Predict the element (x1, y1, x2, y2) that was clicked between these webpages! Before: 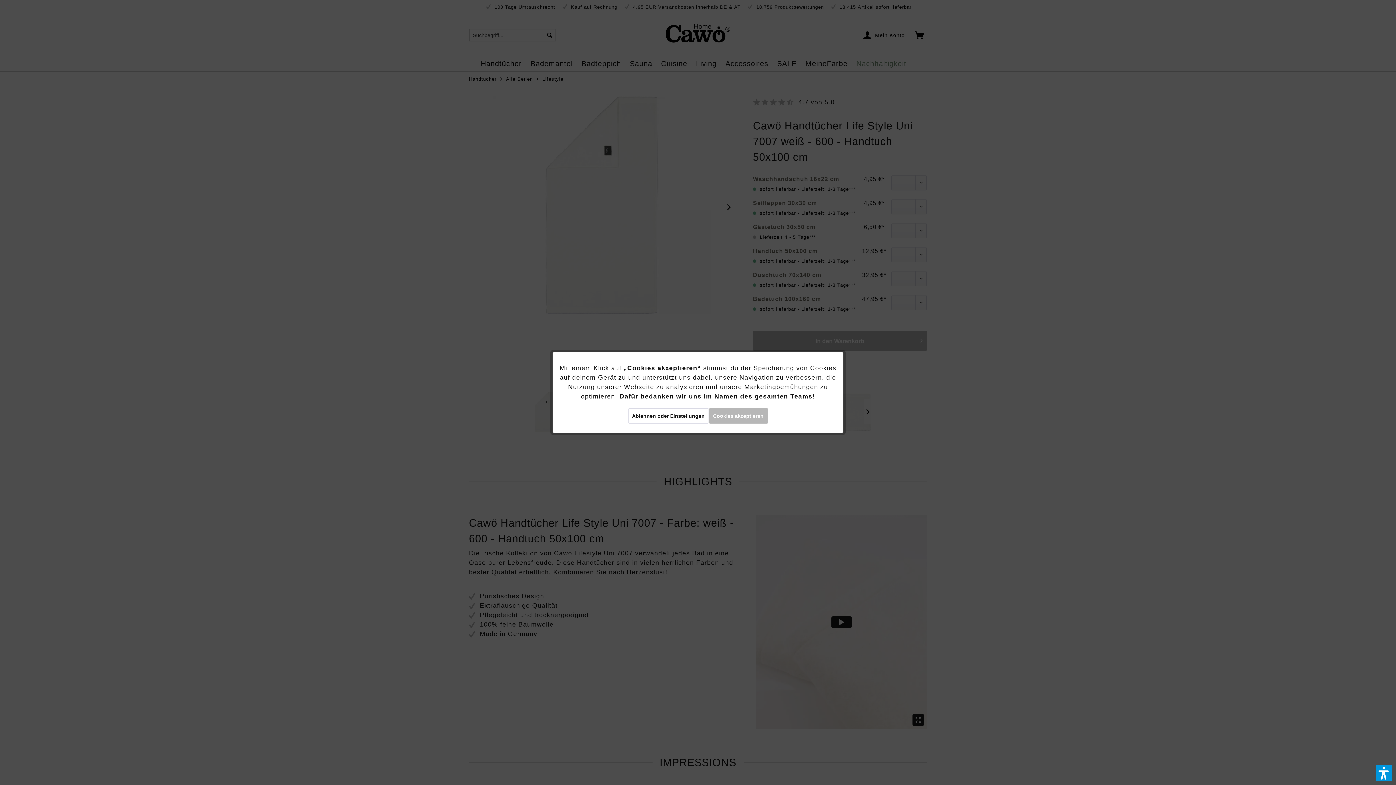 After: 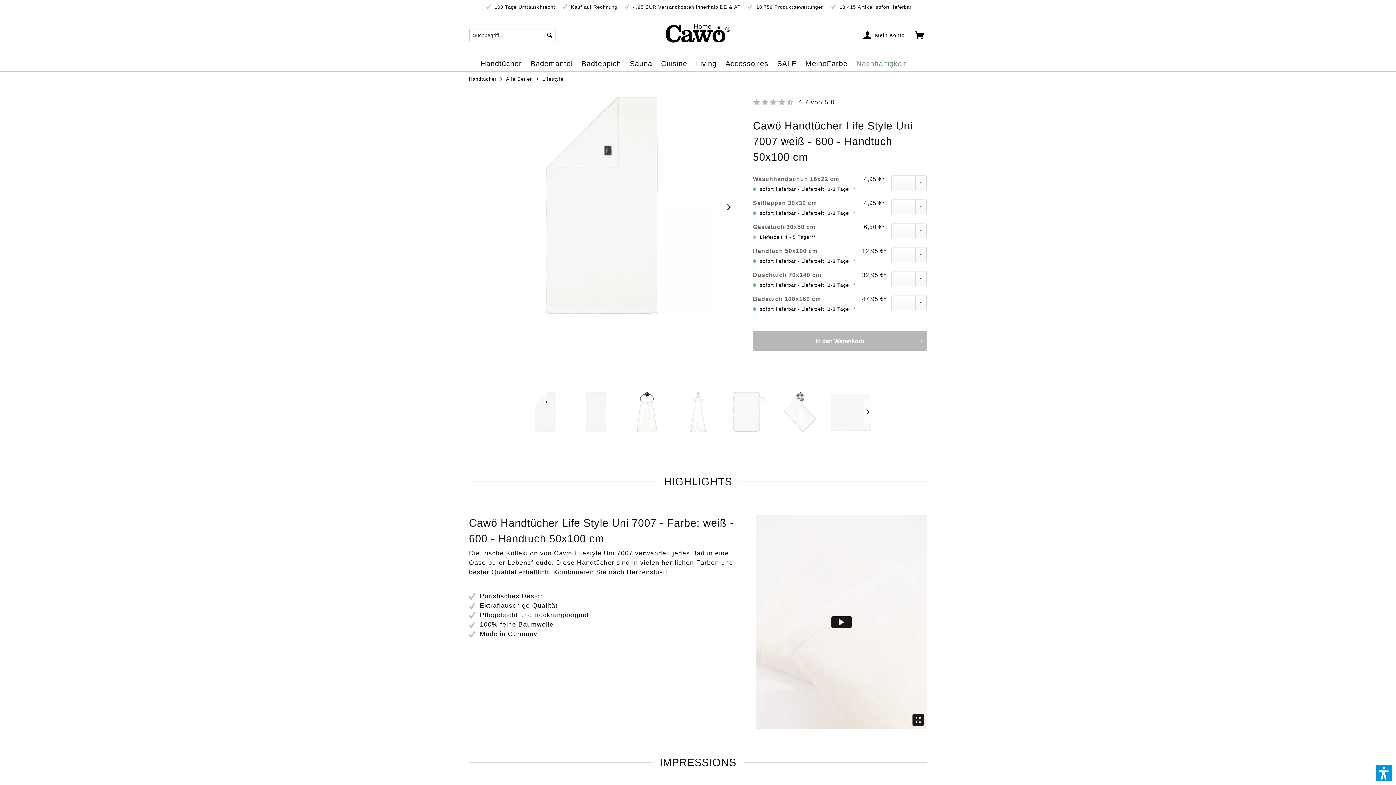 Action: label: Cookies akzeptieren bbox: (708, 408, 768, 423)